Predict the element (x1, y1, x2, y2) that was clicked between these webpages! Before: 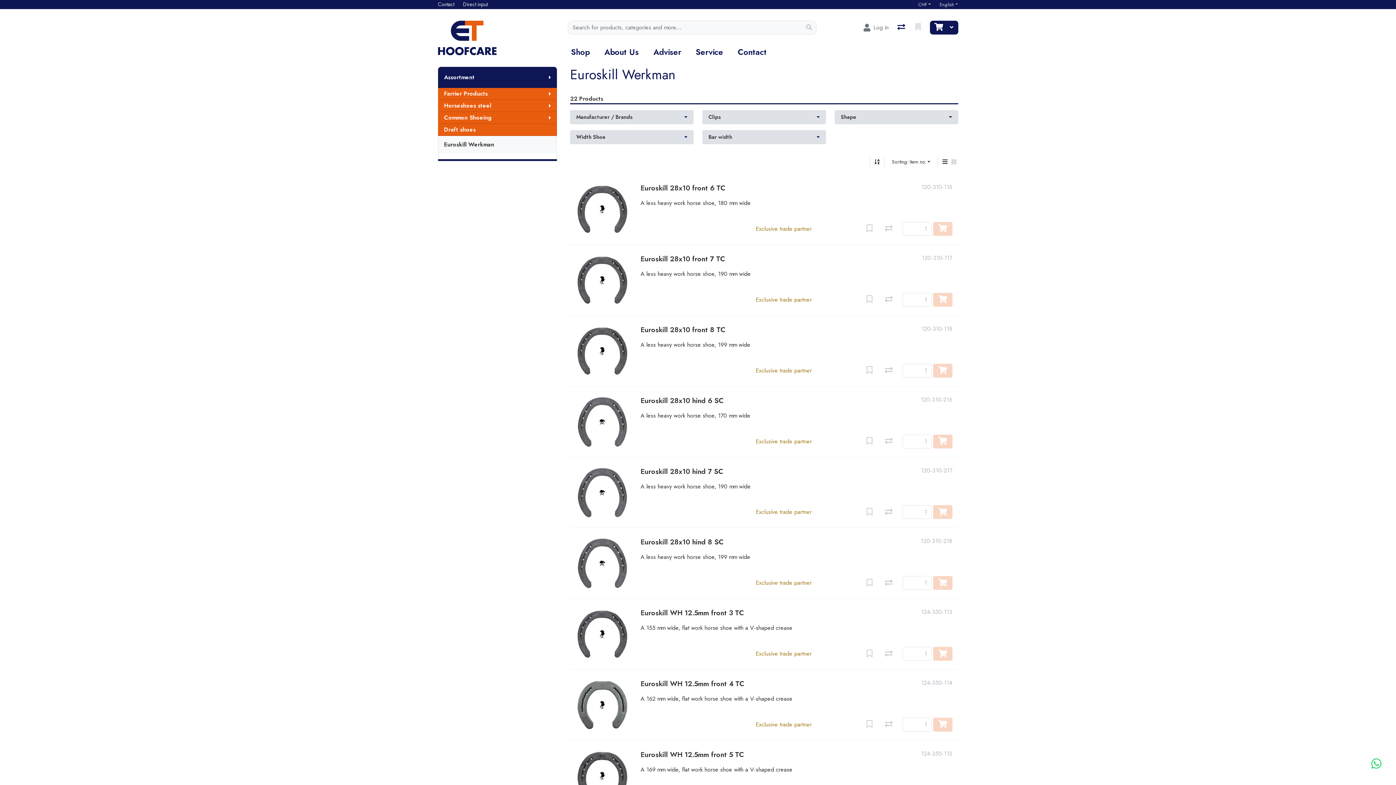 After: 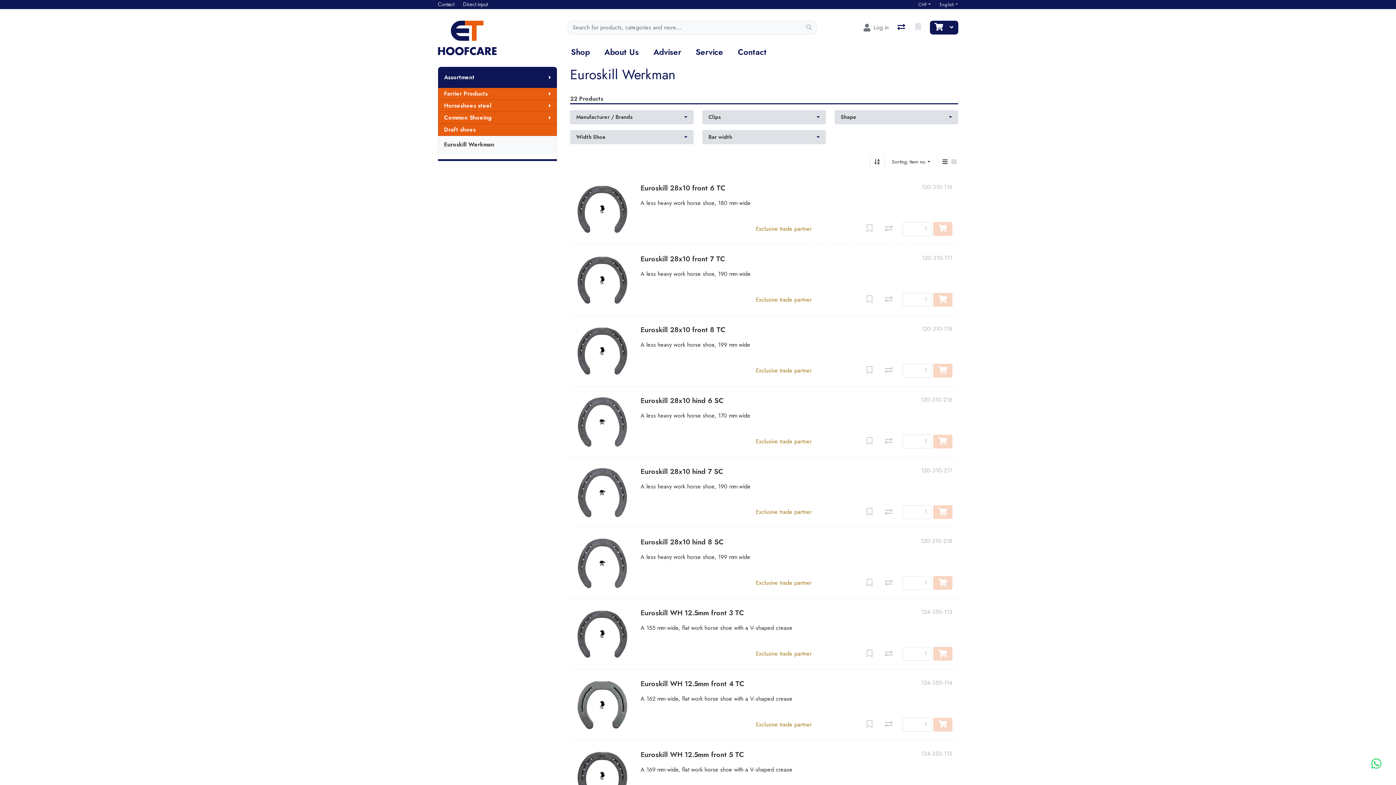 Action: label: Euroskill Werkman bbox: (438, 138, 556, 150)